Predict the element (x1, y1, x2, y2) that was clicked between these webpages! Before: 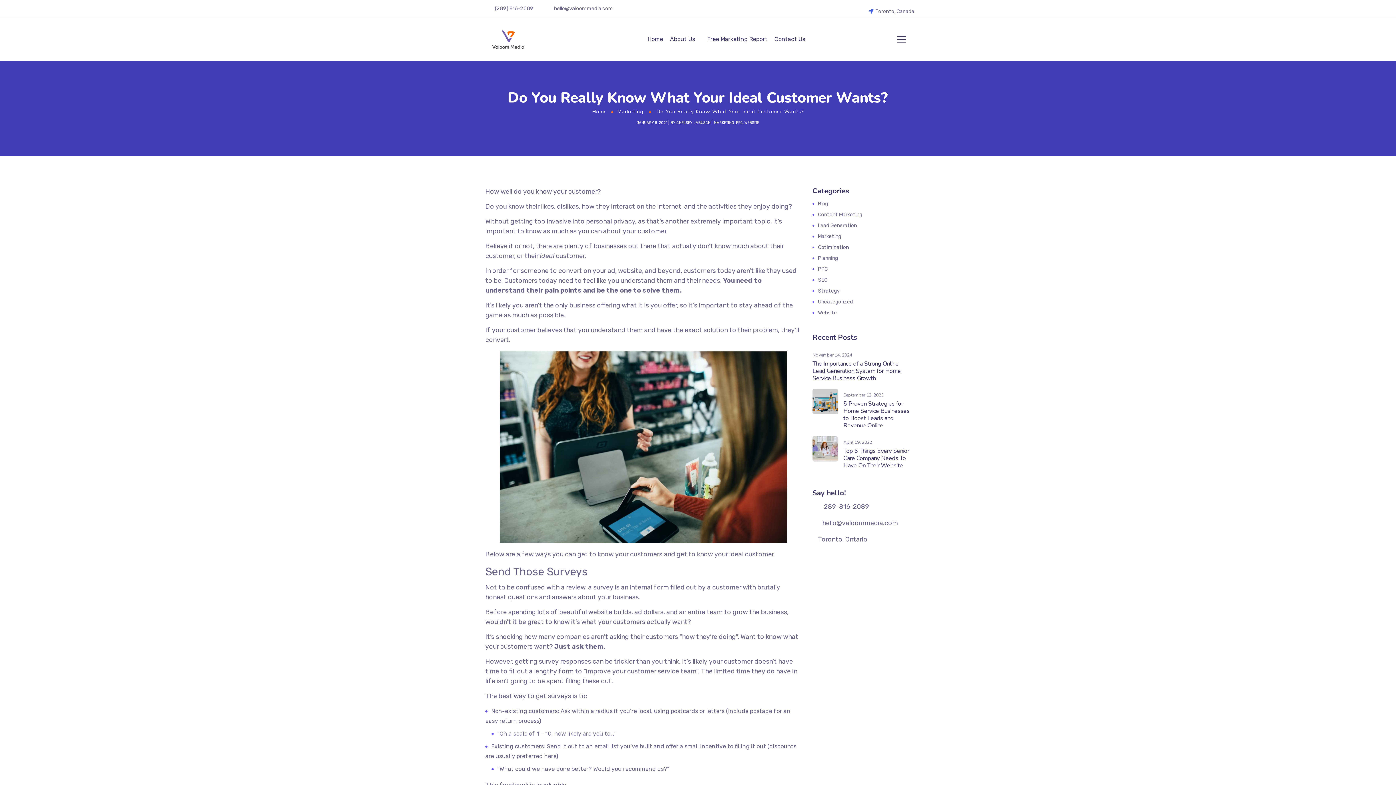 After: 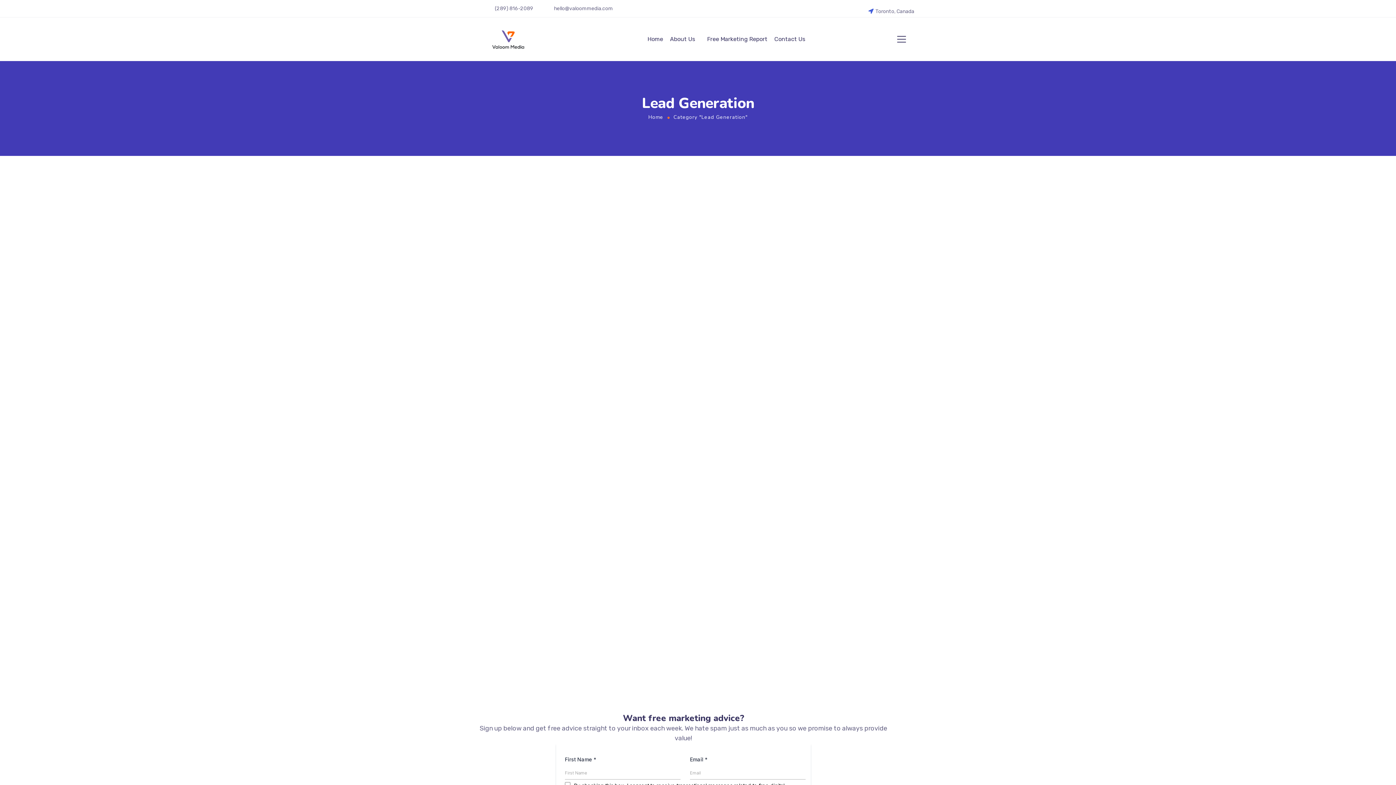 Action: bbox: (818, 221, 858, 229) label: Lead Generation